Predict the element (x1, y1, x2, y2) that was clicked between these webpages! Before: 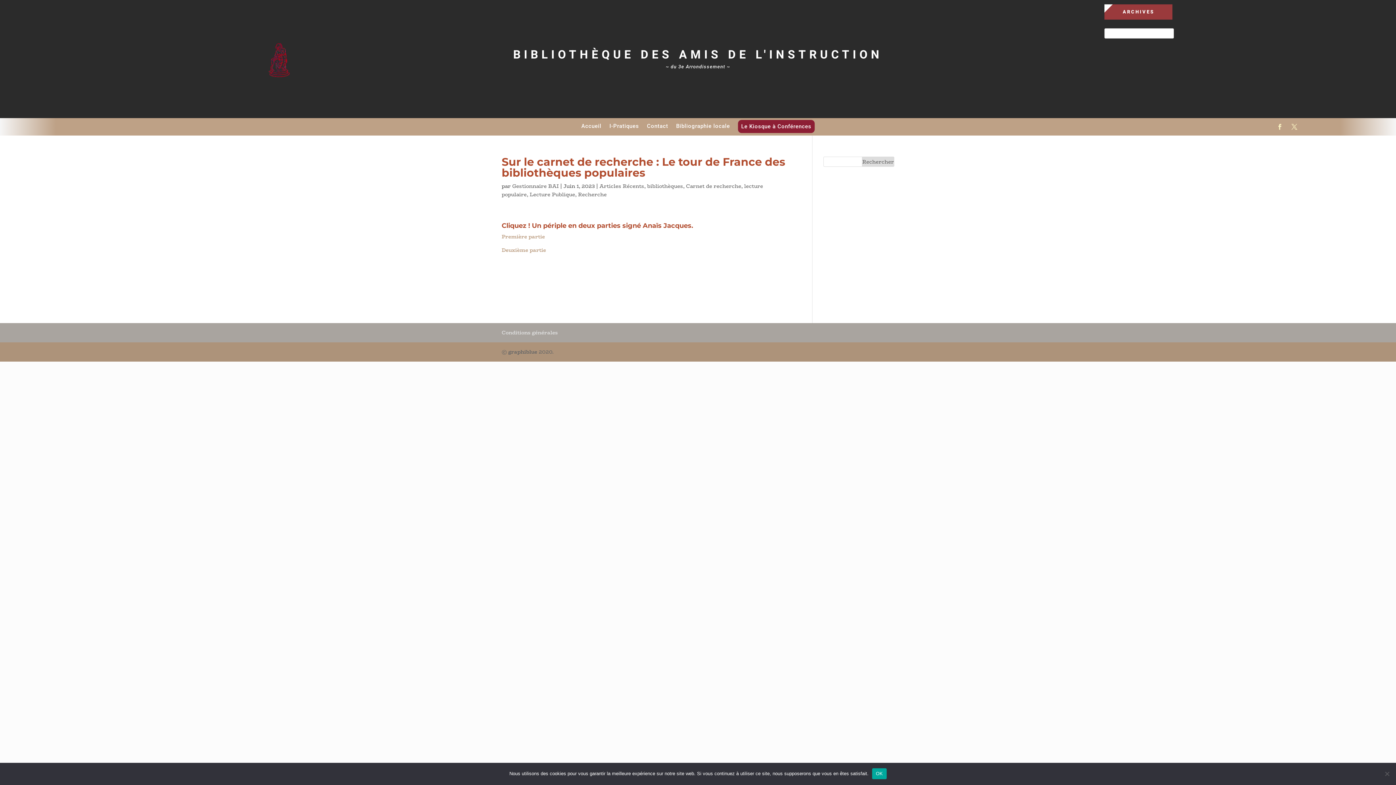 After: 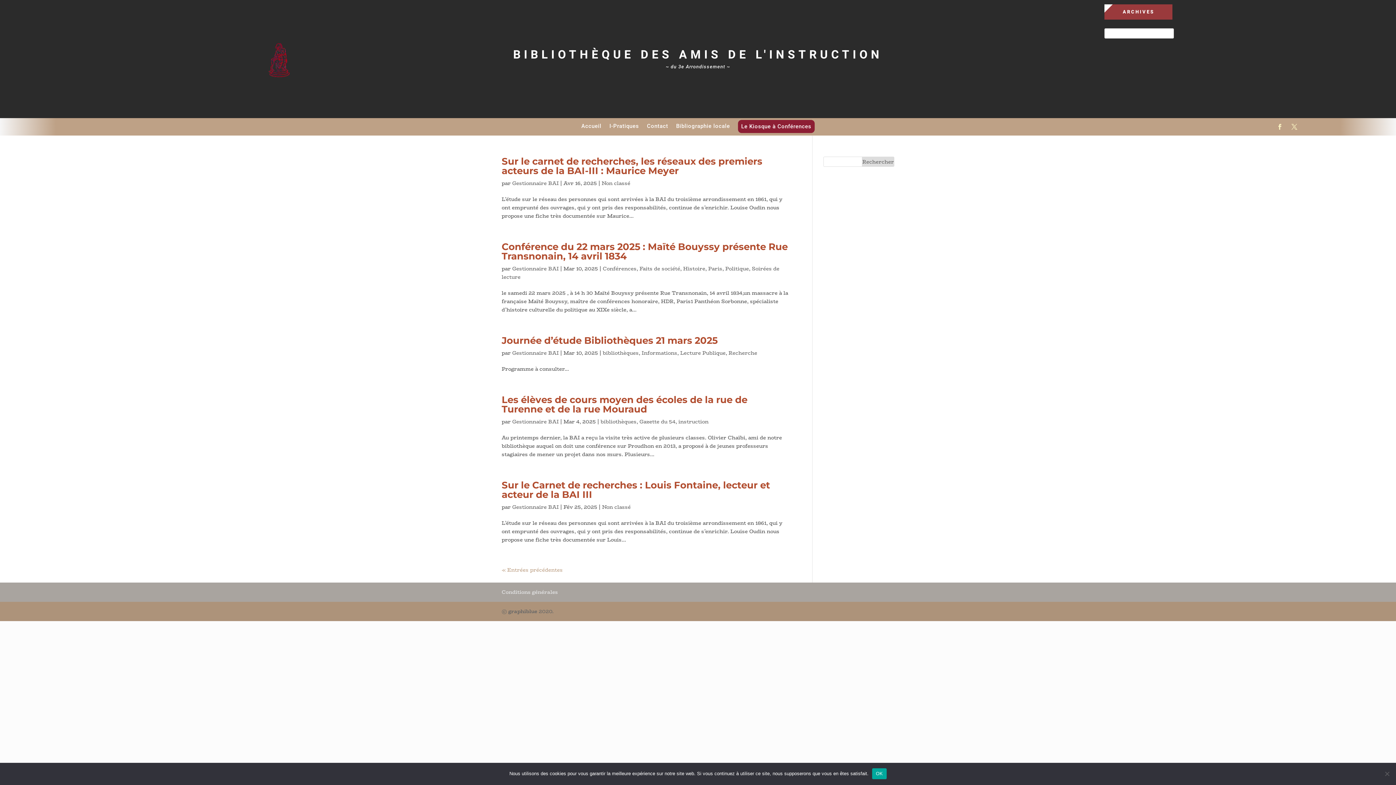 Action: label: Gestionnaire BAI bbox: (512, 182, 558, 190)